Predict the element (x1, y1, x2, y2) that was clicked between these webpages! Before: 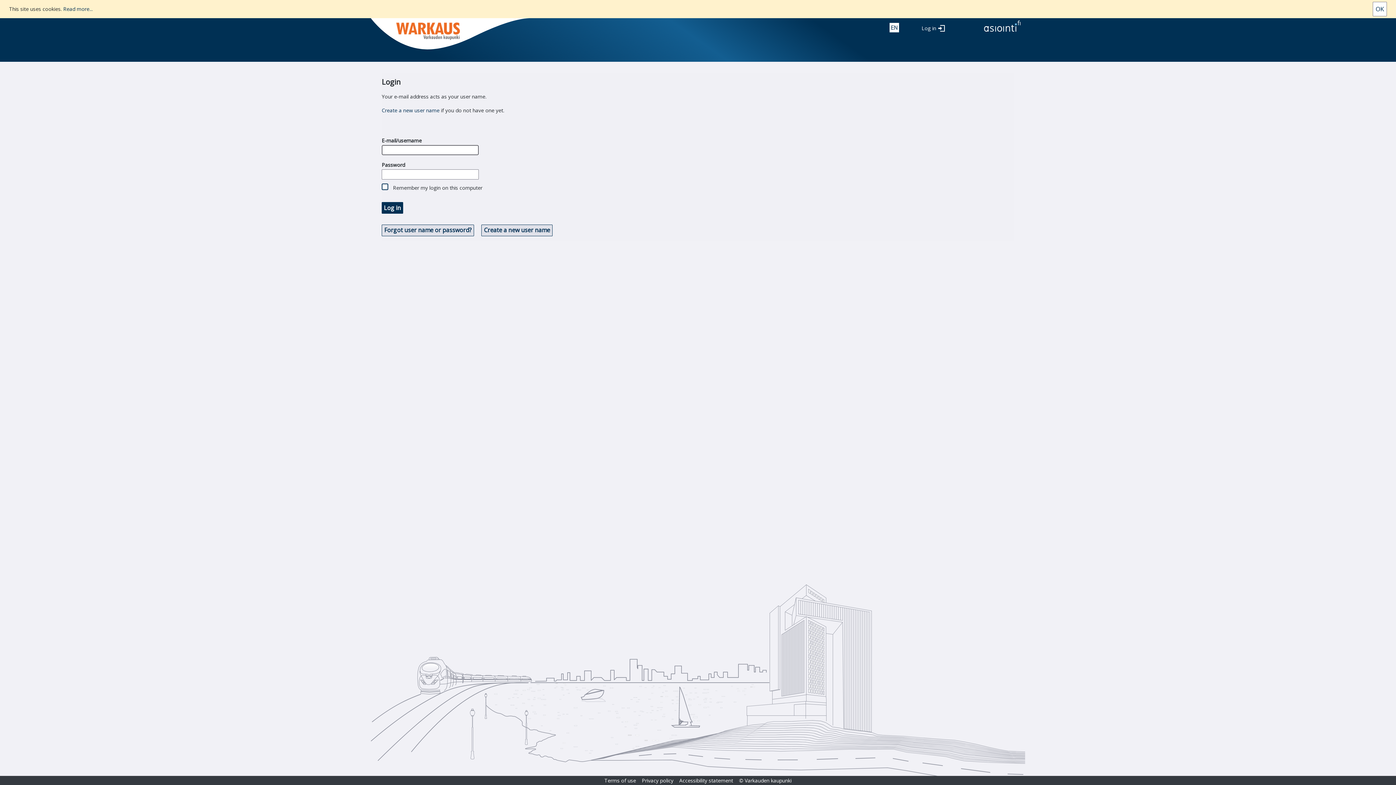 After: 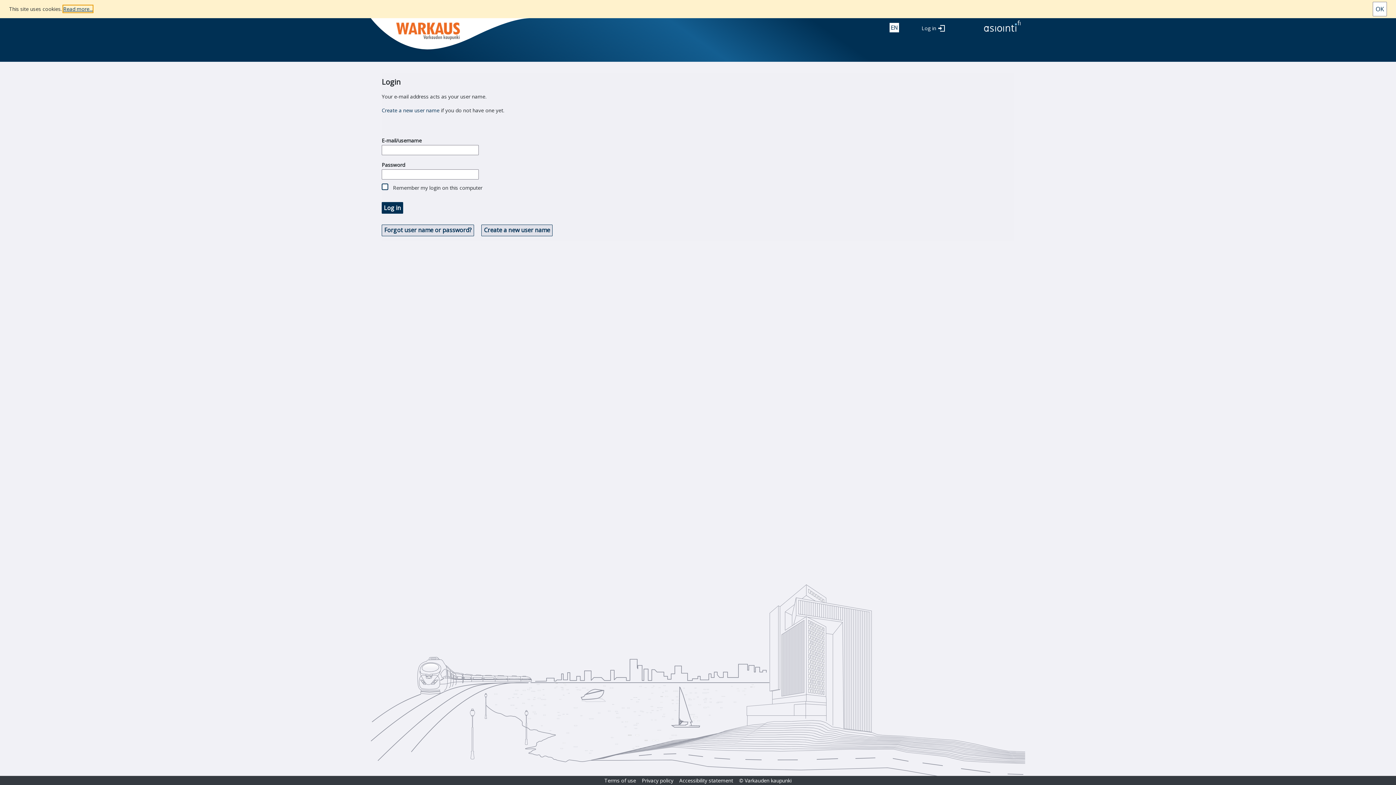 Action: label: Read more... bbox: (63, 5, 92, 12)